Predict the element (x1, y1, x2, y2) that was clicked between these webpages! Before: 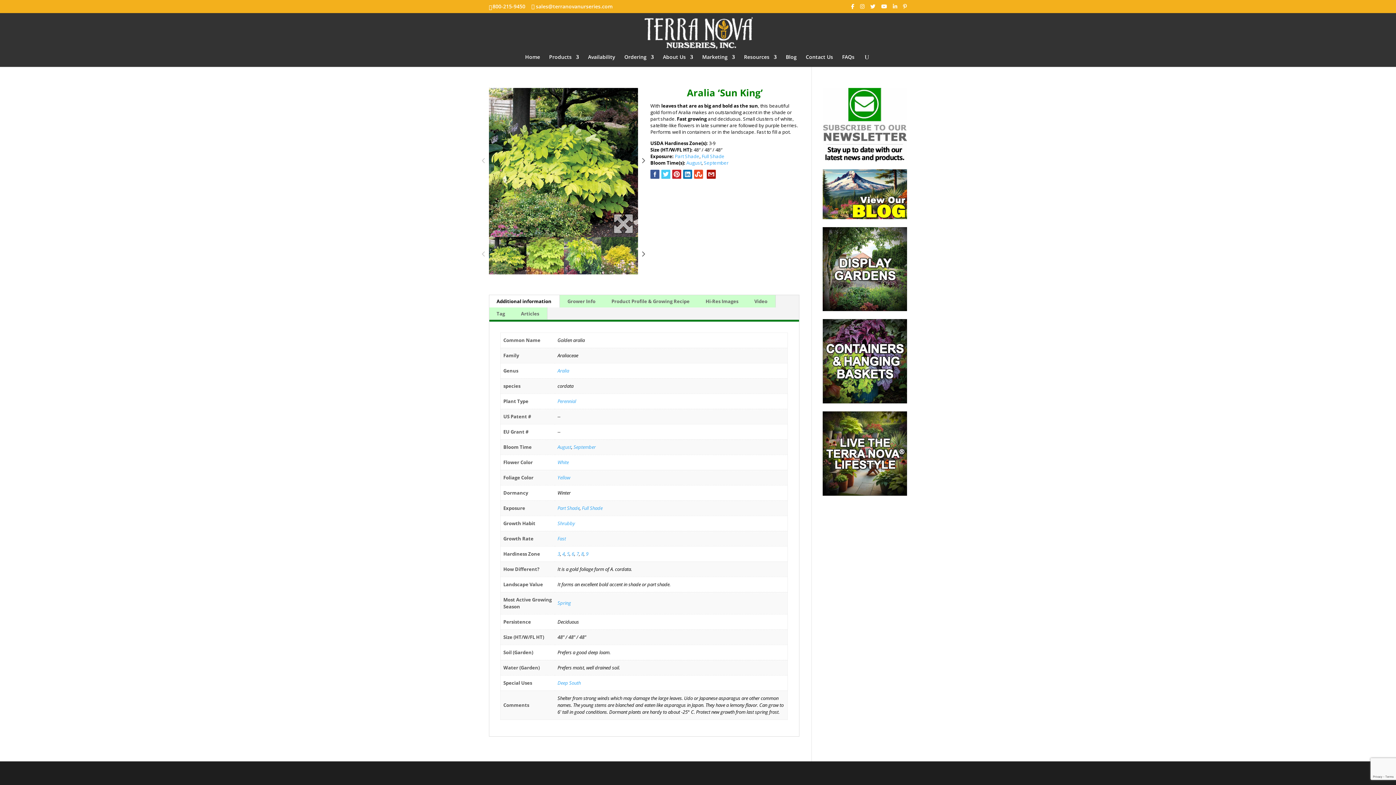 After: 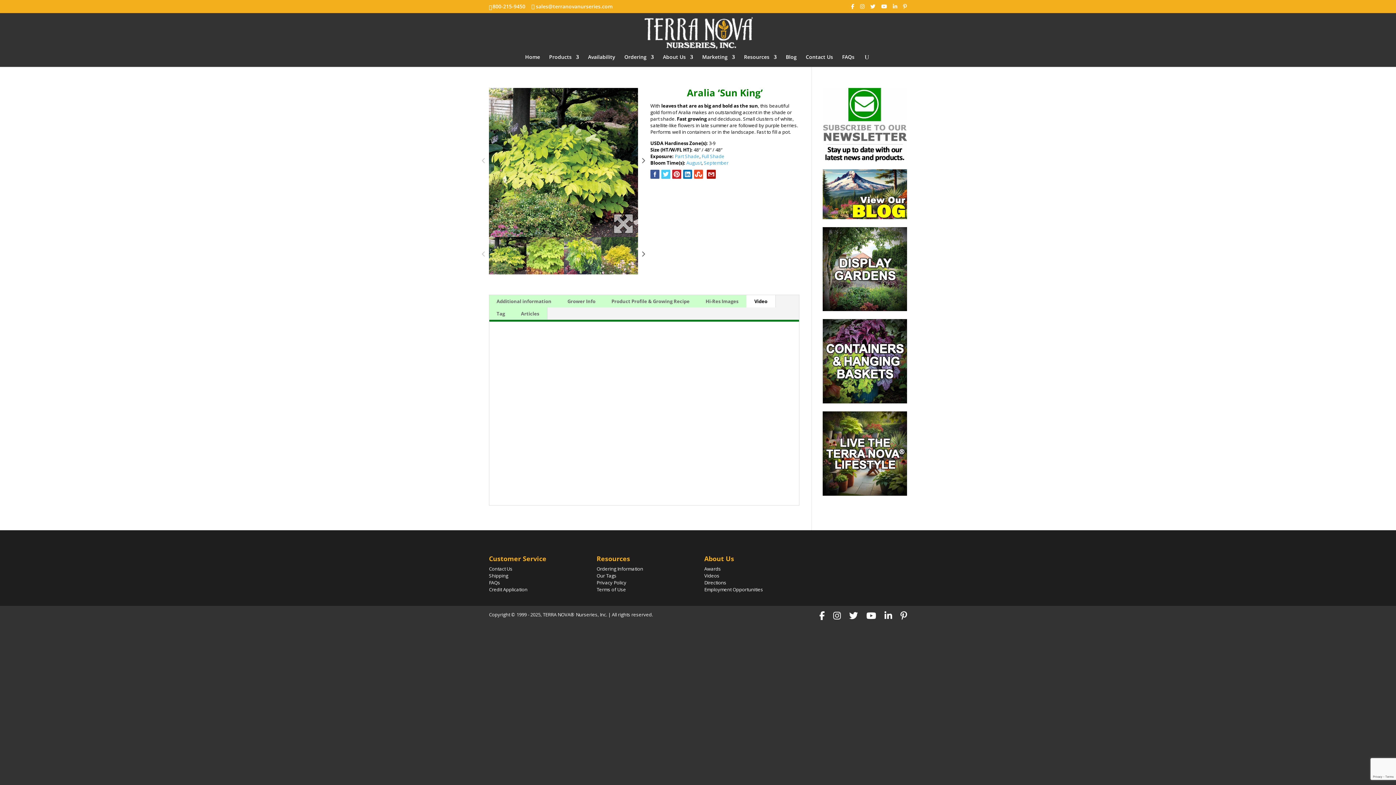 Action: bbox: (746, 295, 775, 307) label: Video